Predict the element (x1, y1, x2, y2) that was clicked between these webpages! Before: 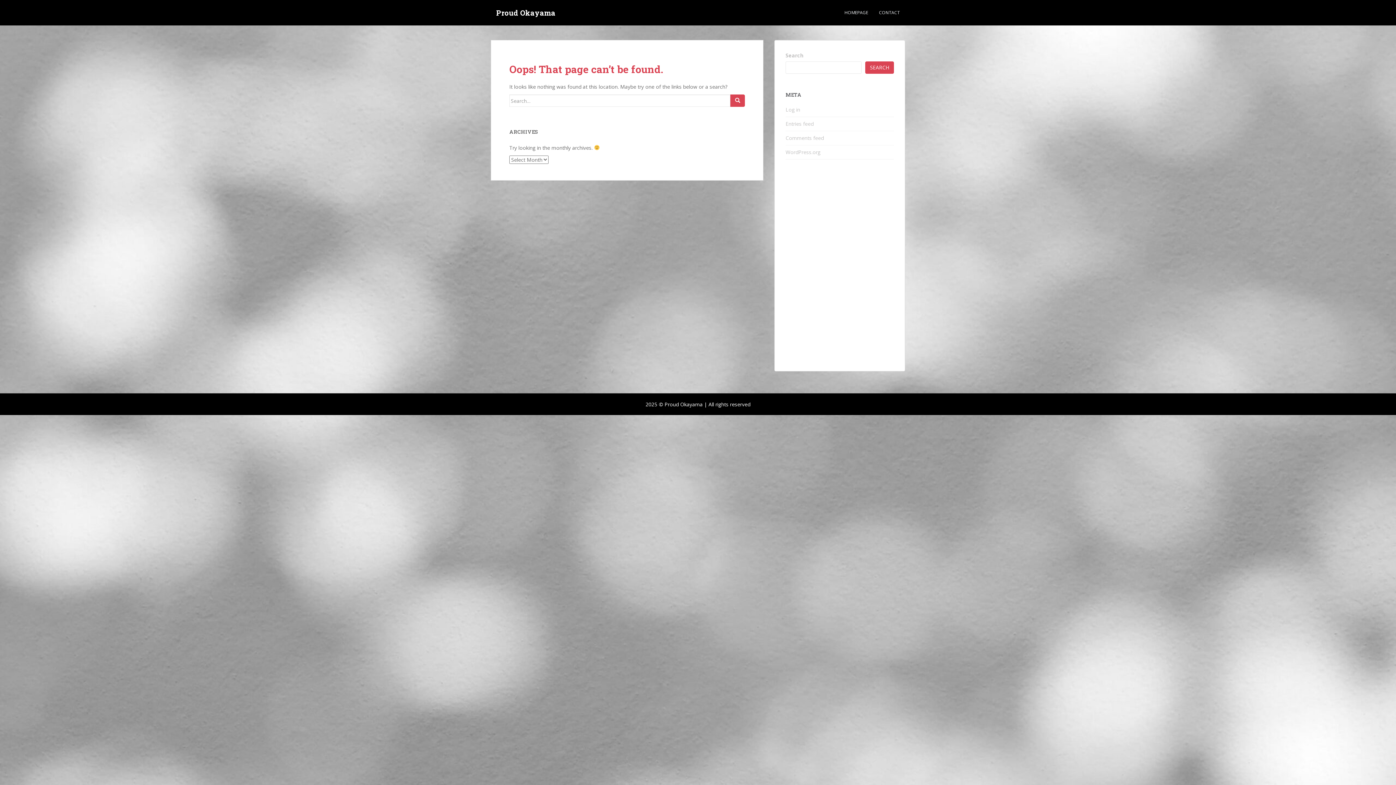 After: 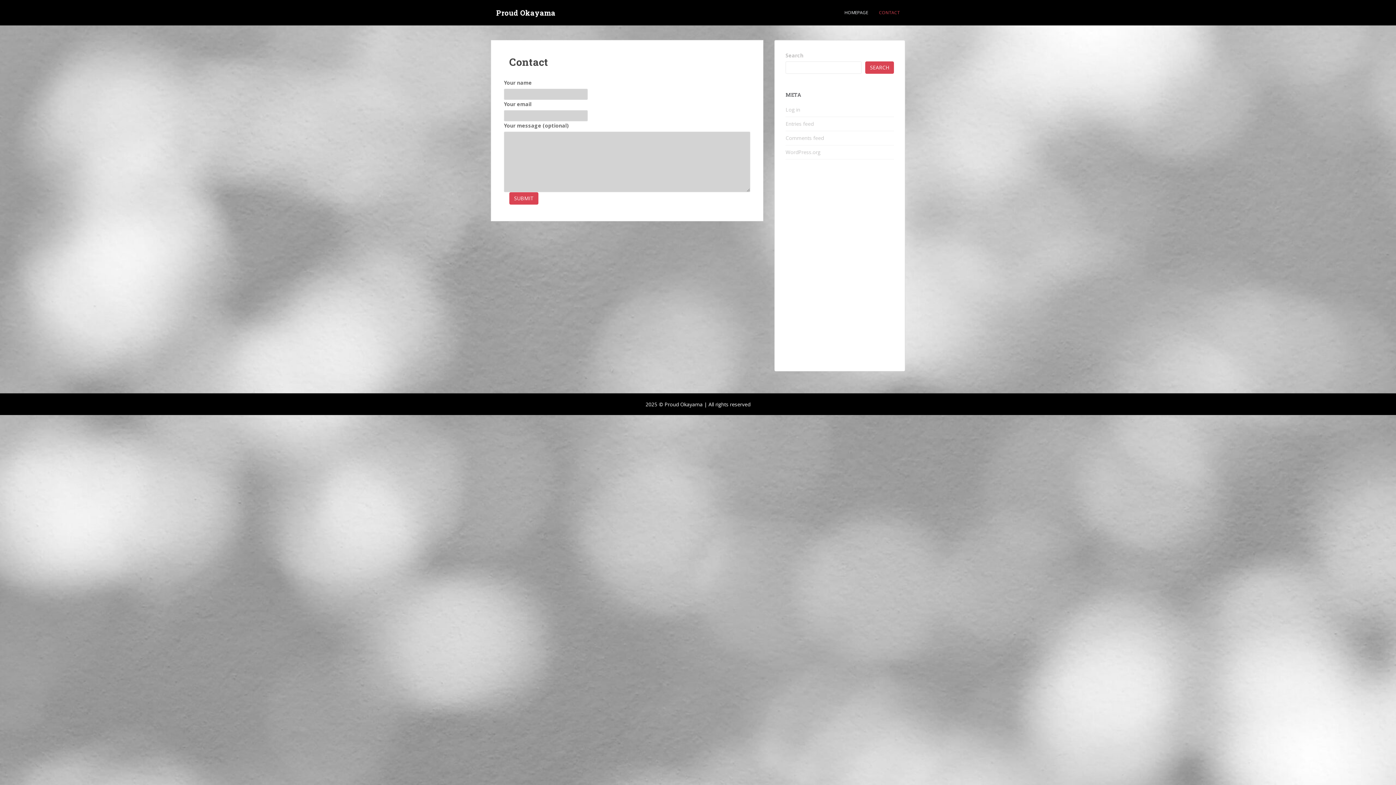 Action: bbox: (879, 5, 900, 20) label: CONTACT